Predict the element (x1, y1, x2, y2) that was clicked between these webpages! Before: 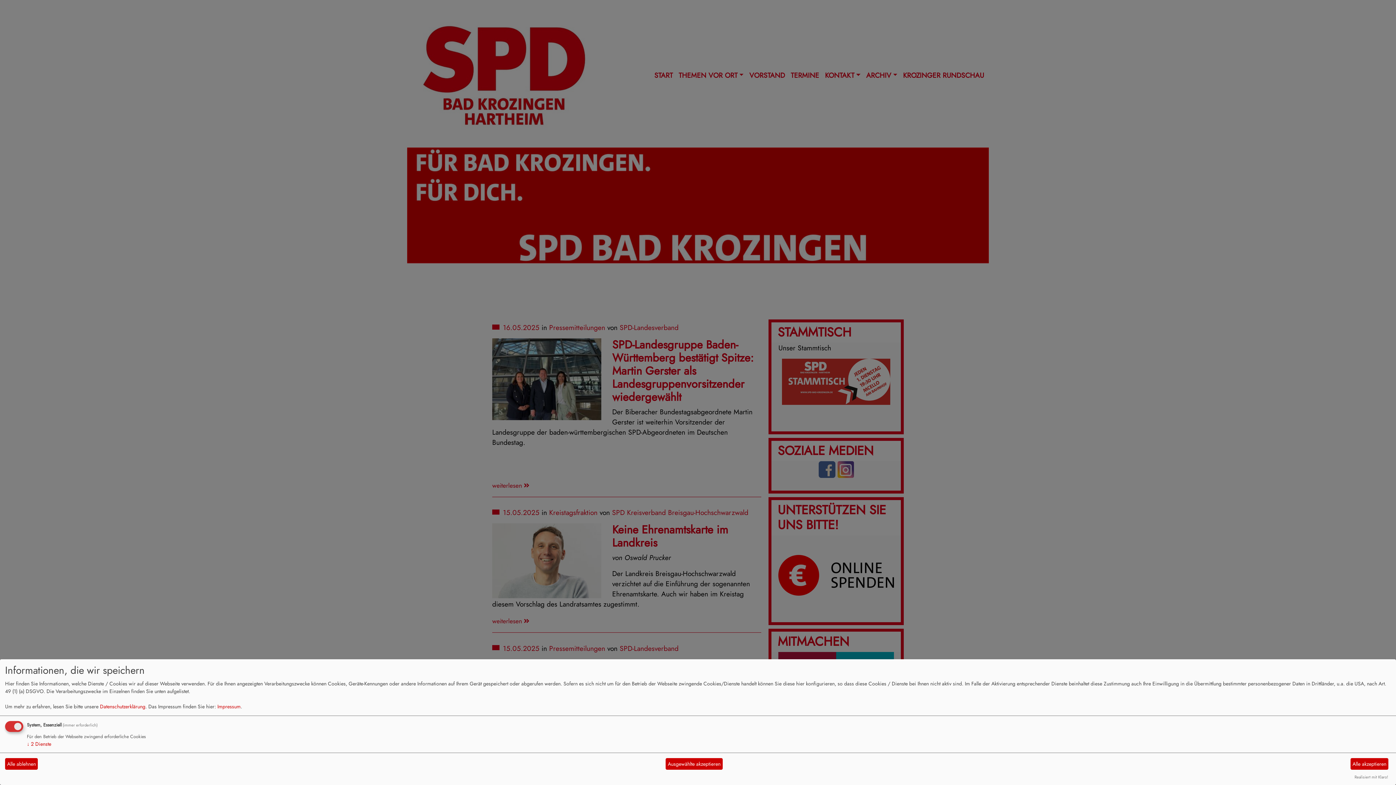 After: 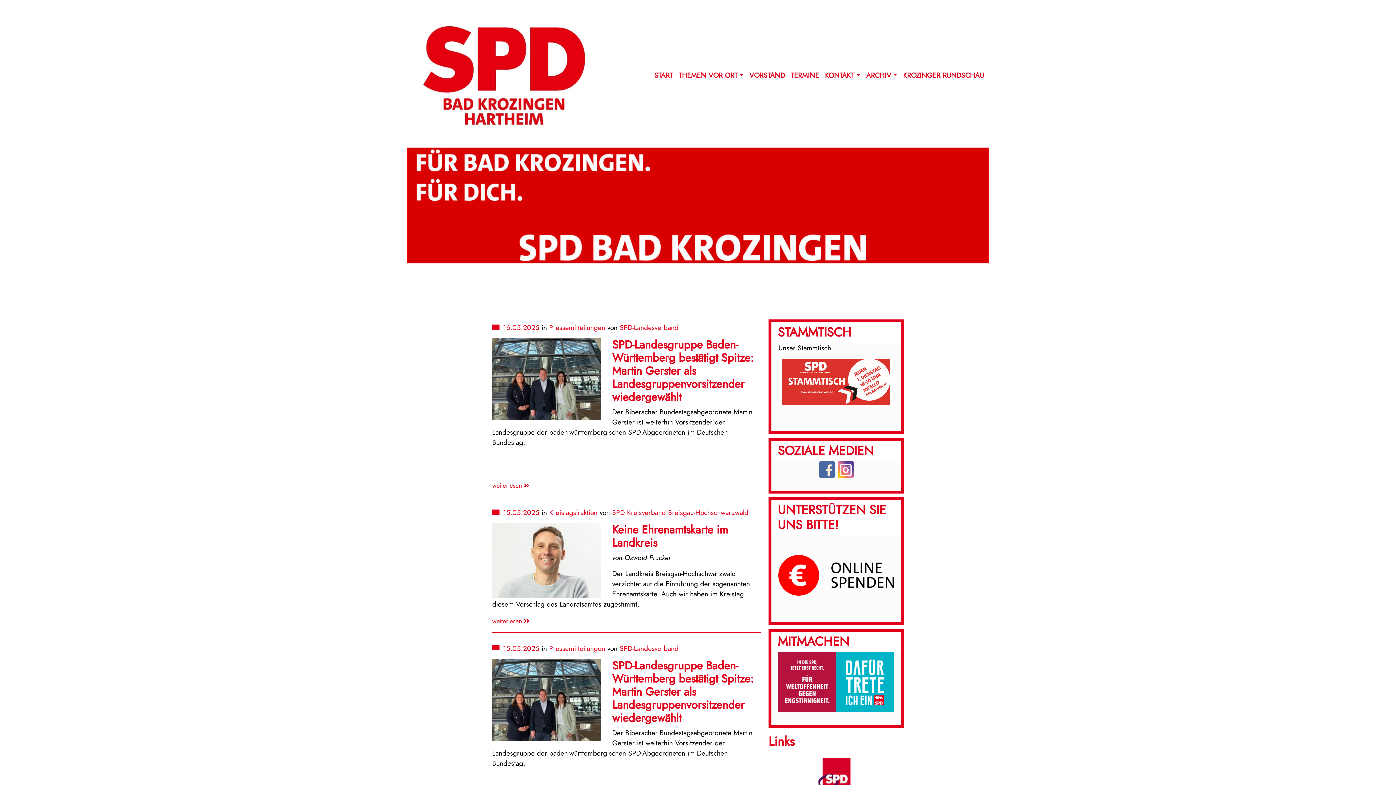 Action: bbox: (1350, 758, 1388, 770) label: Alle akzeptieren